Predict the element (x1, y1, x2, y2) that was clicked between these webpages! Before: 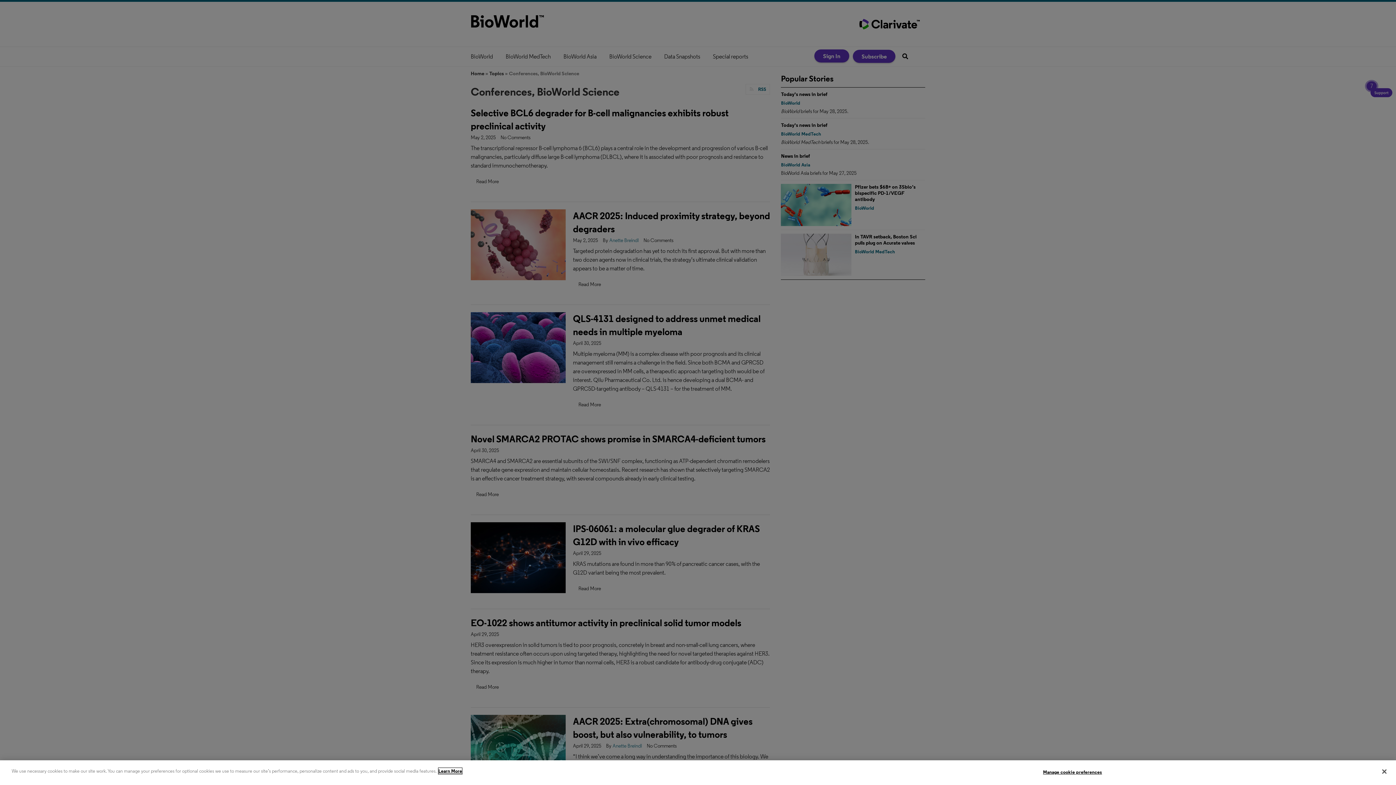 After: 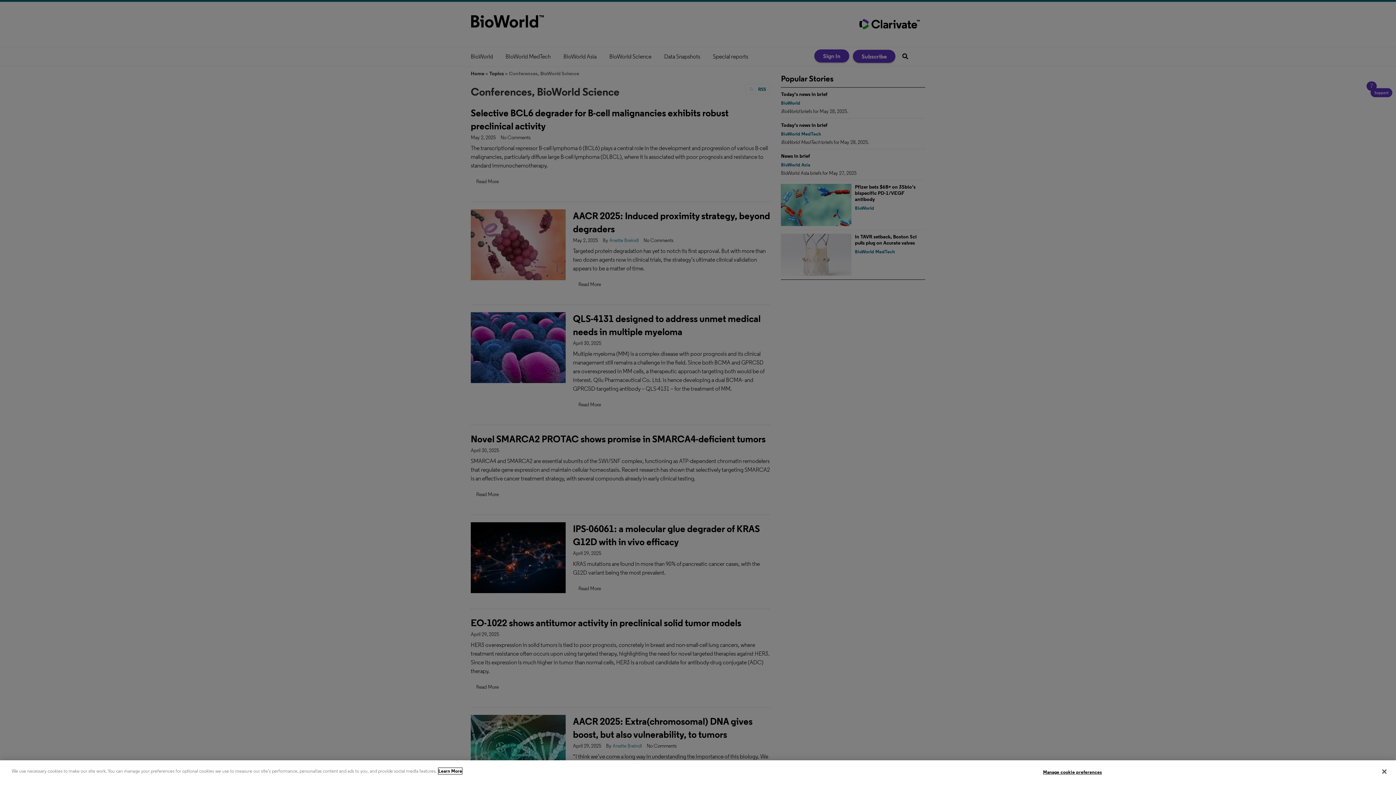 Action: label: More information about your privacy, opens in a new tab bbox: (438, 768, 462, 774)